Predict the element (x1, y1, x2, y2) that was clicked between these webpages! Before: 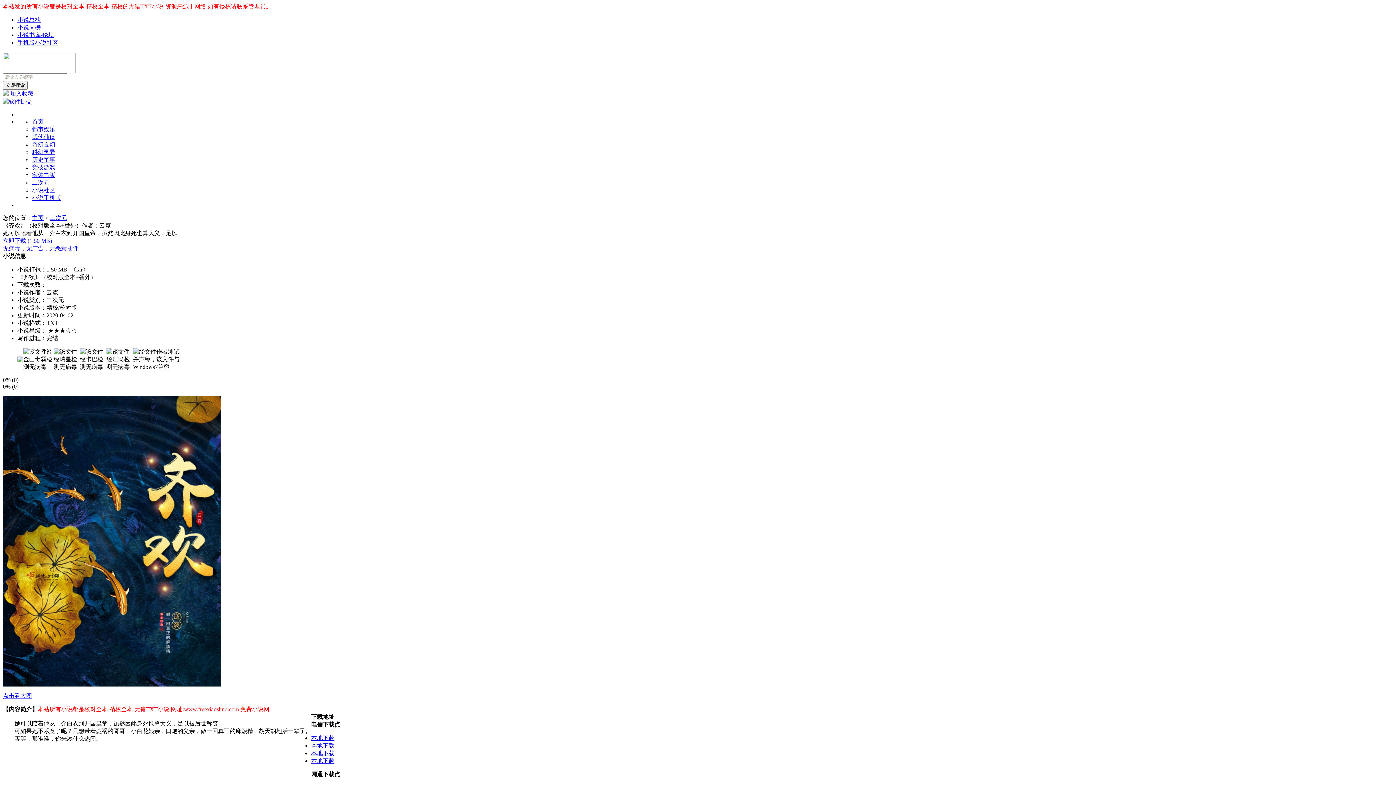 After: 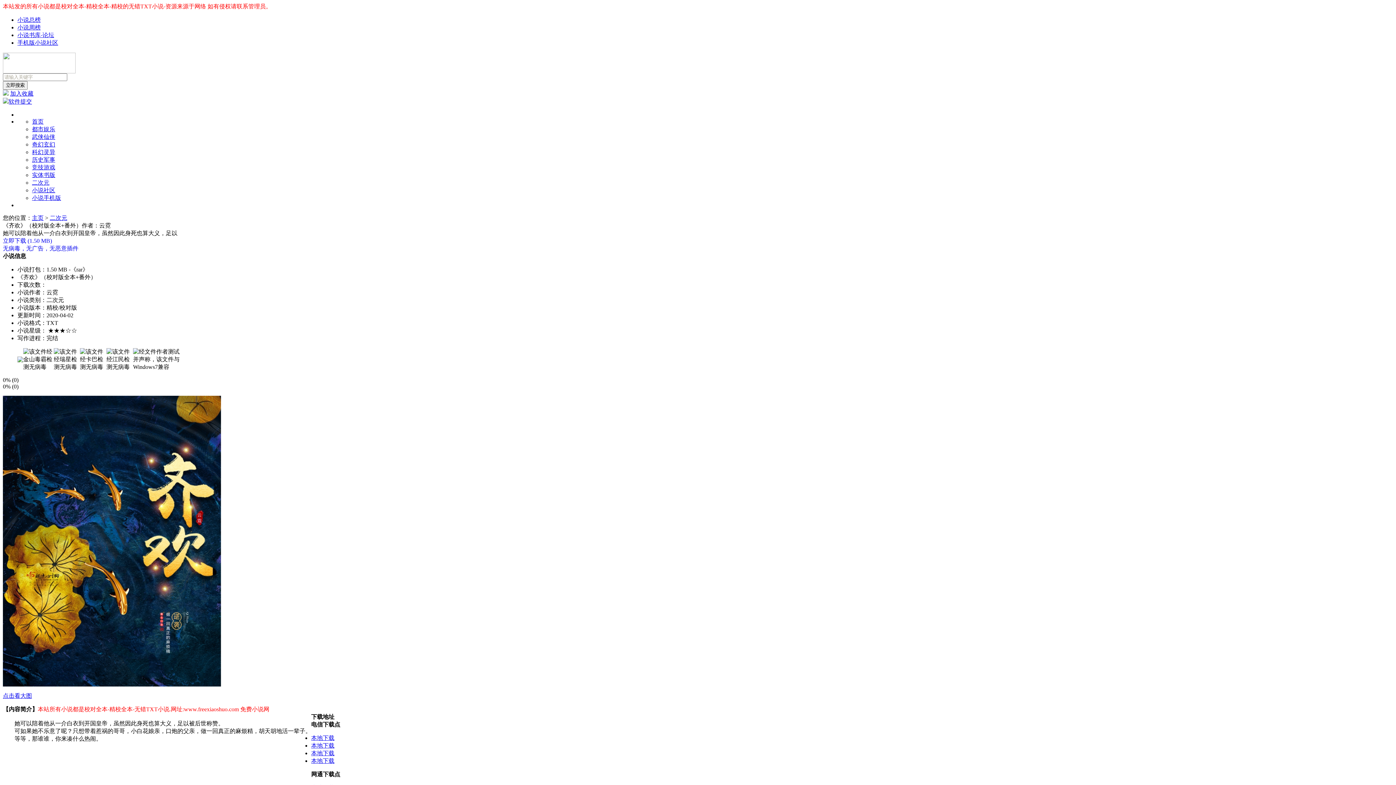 Action: label: 奇幻玄幻 bbox: (32, 141, 55, 147)